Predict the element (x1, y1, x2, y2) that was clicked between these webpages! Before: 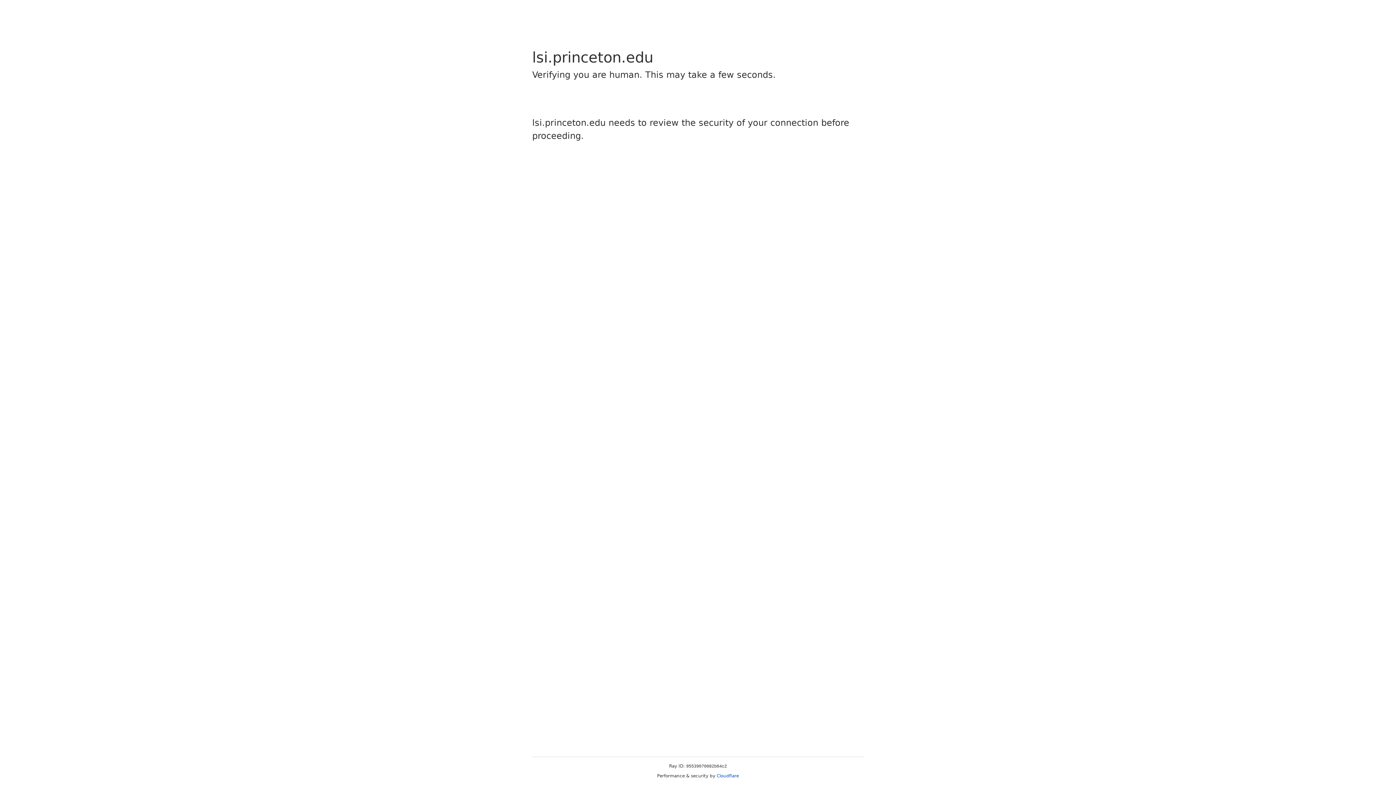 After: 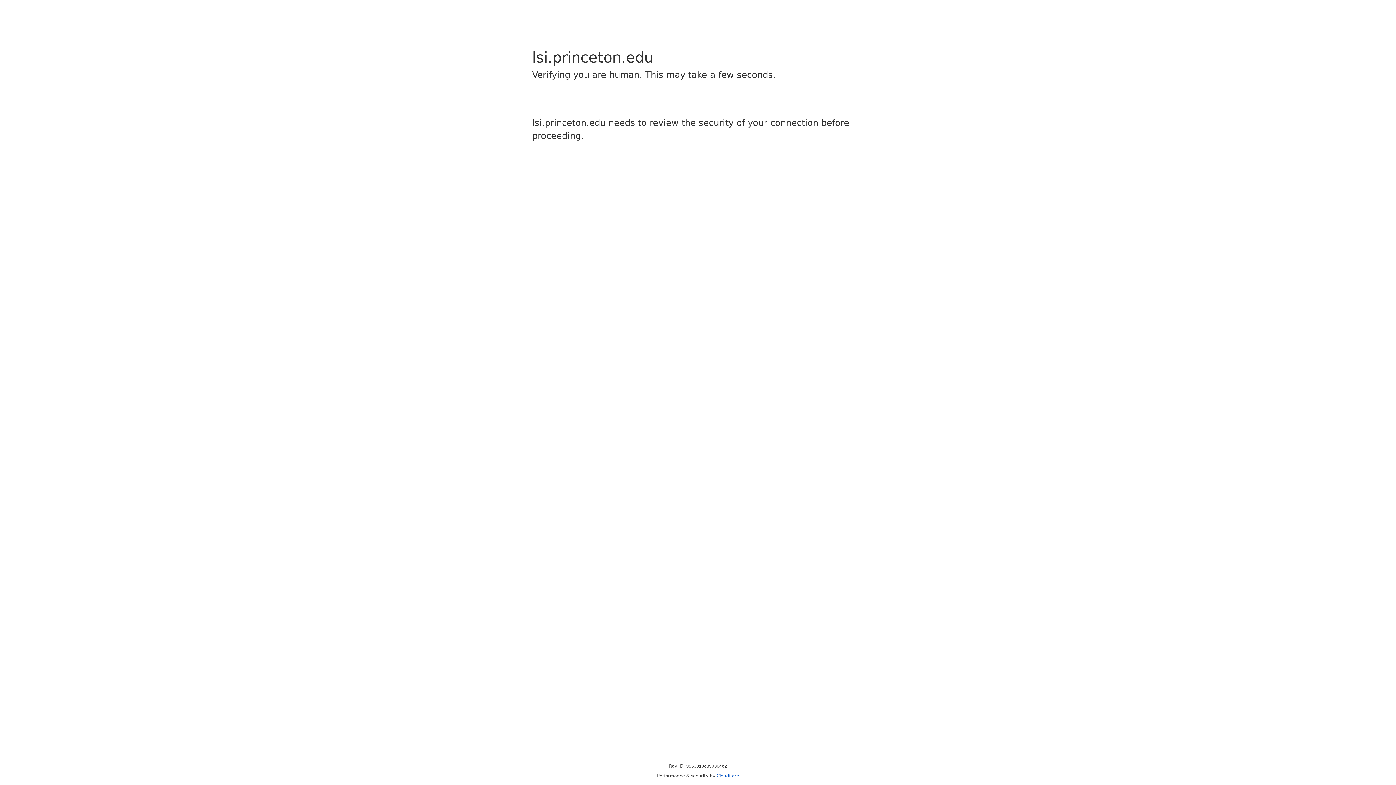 Action: label: Cloudflare bbox: (716, 773, 739, 778)